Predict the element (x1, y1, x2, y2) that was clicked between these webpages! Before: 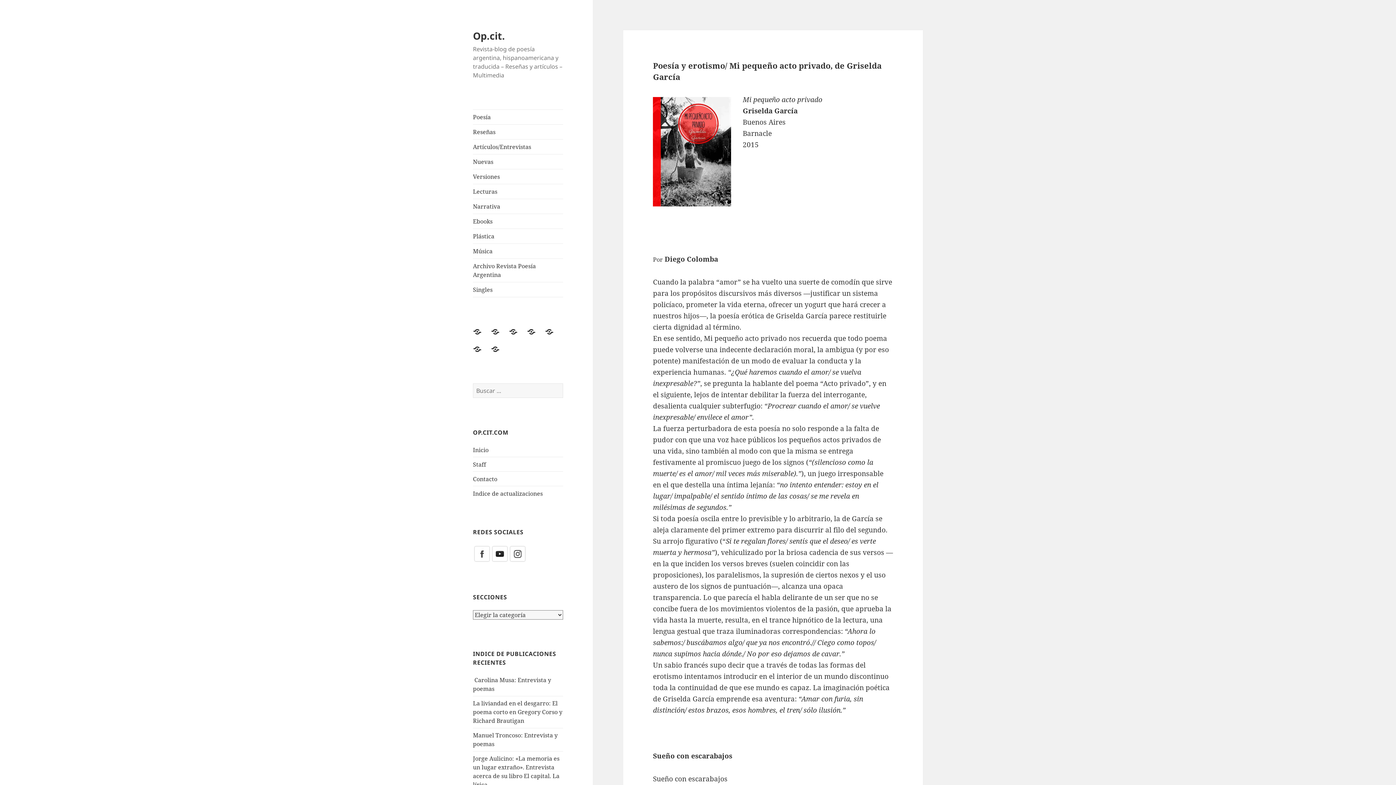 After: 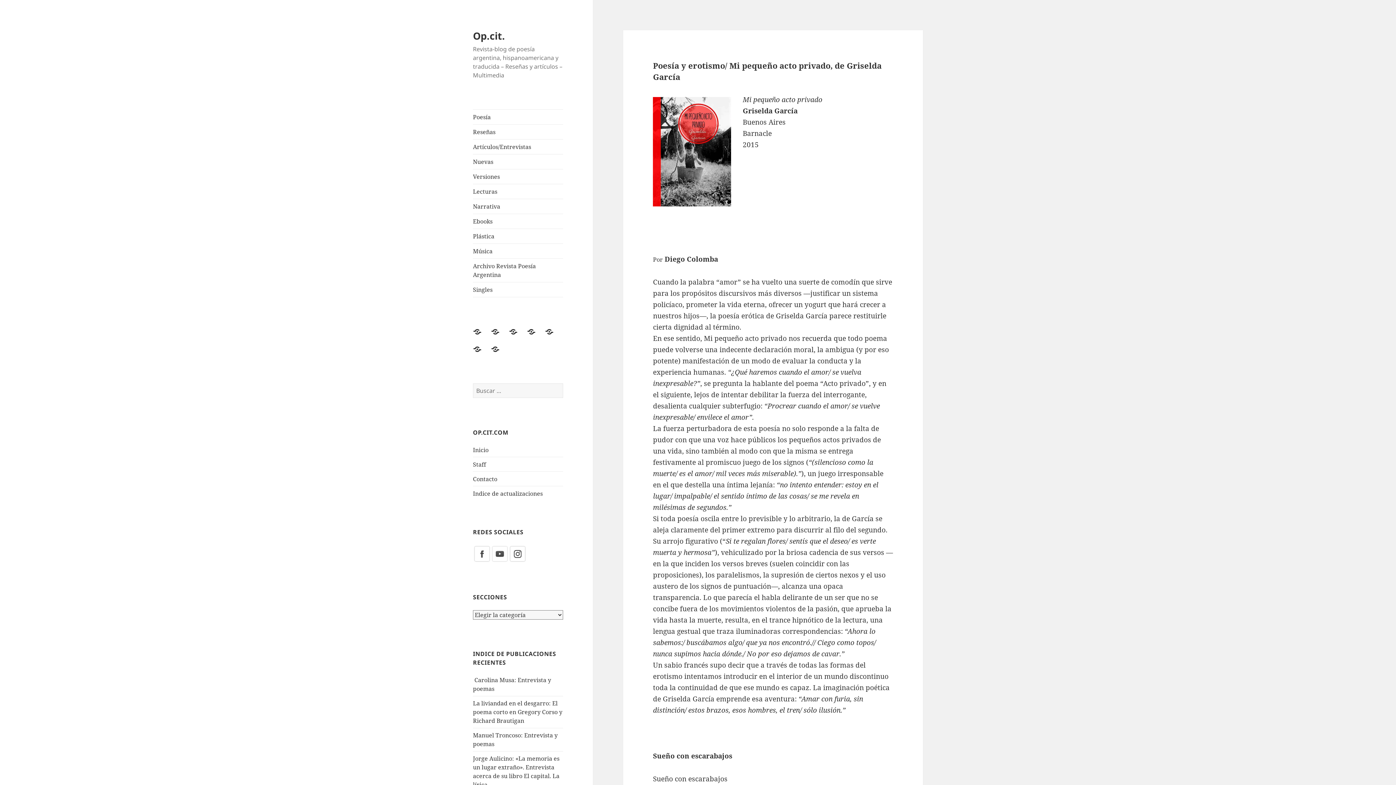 Action: bbox: (490, 549, 508, 557)